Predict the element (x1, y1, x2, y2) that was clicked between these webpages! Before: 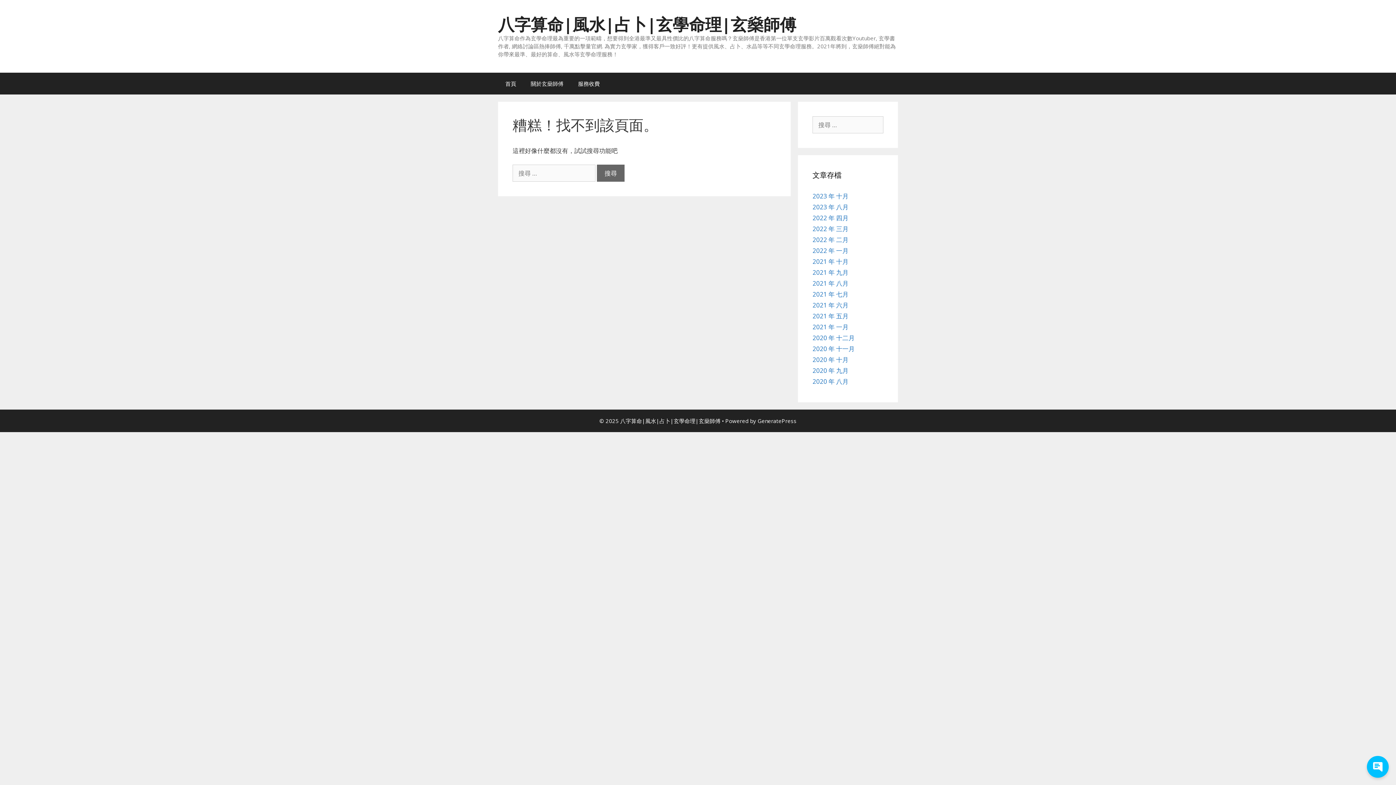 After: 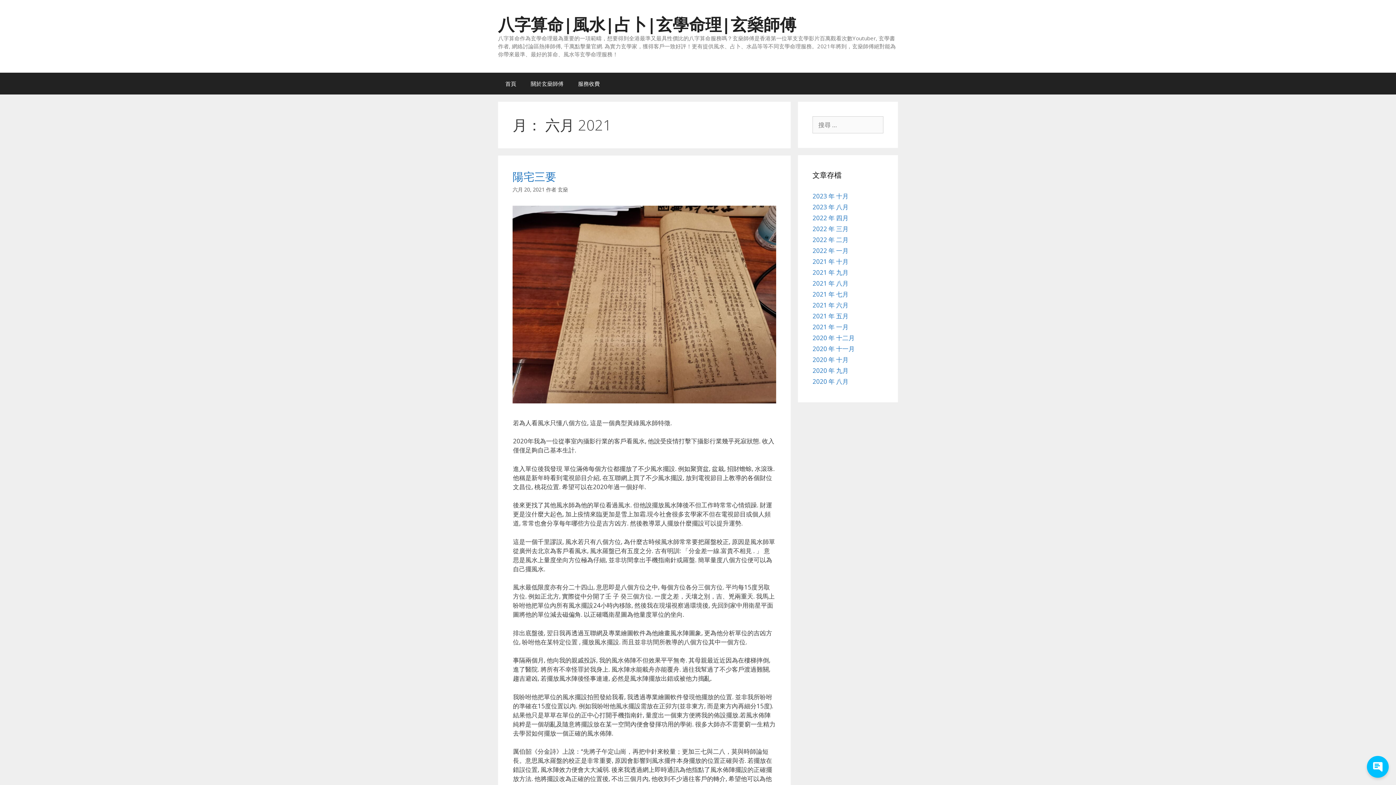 Action: bbox: (812, 301, 848, 309) label: 2021 年 六月